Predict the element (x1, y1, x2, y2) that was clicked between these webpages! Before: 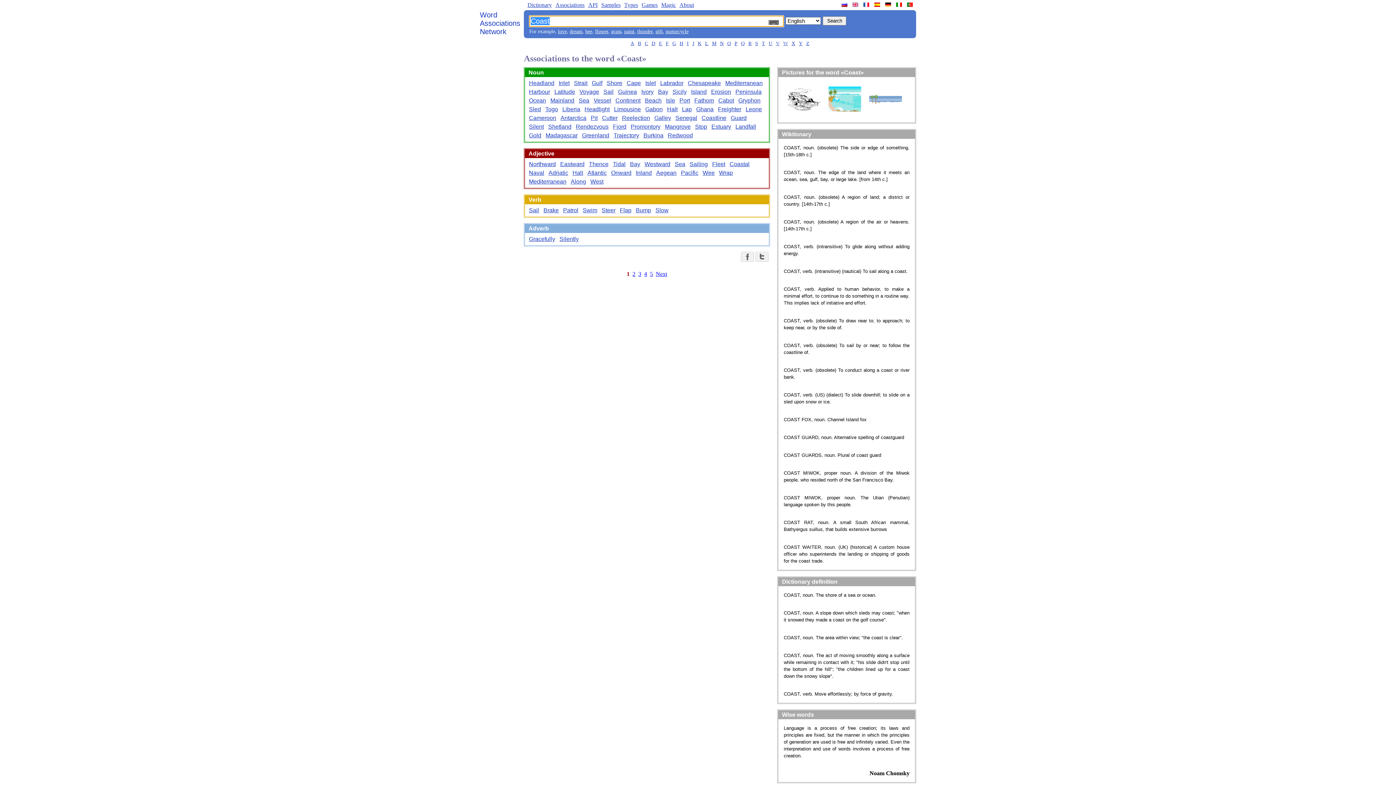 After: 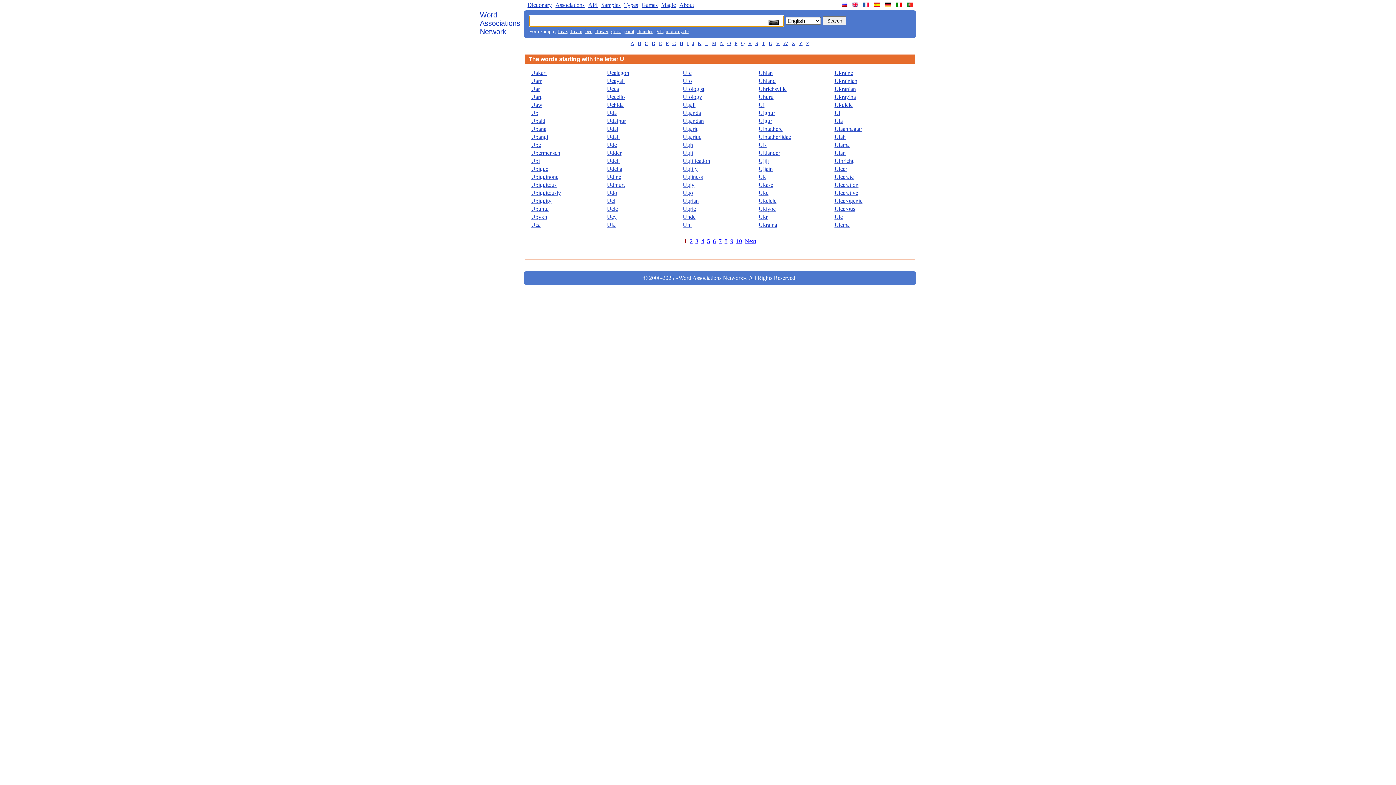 Action: bbox: (767, 38, 774, 48) label: U